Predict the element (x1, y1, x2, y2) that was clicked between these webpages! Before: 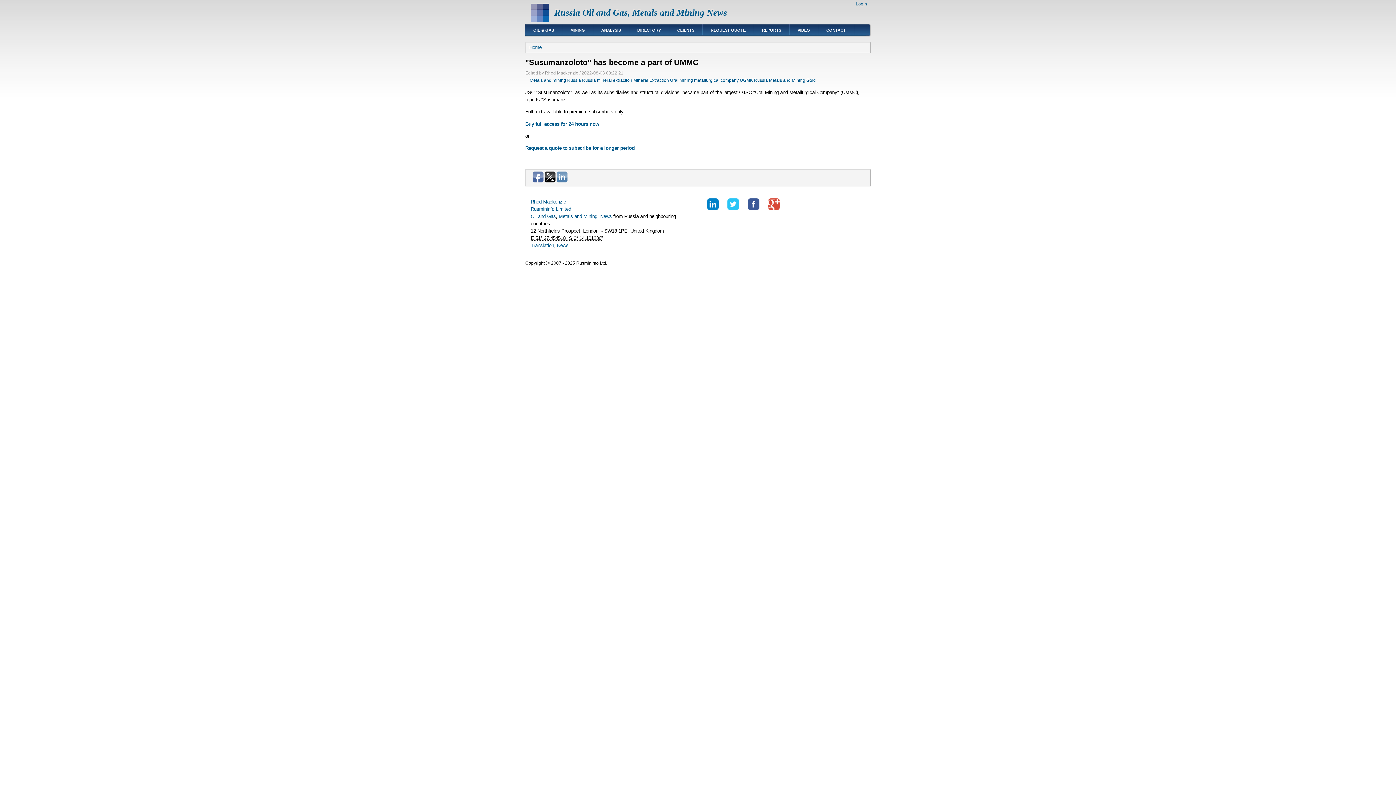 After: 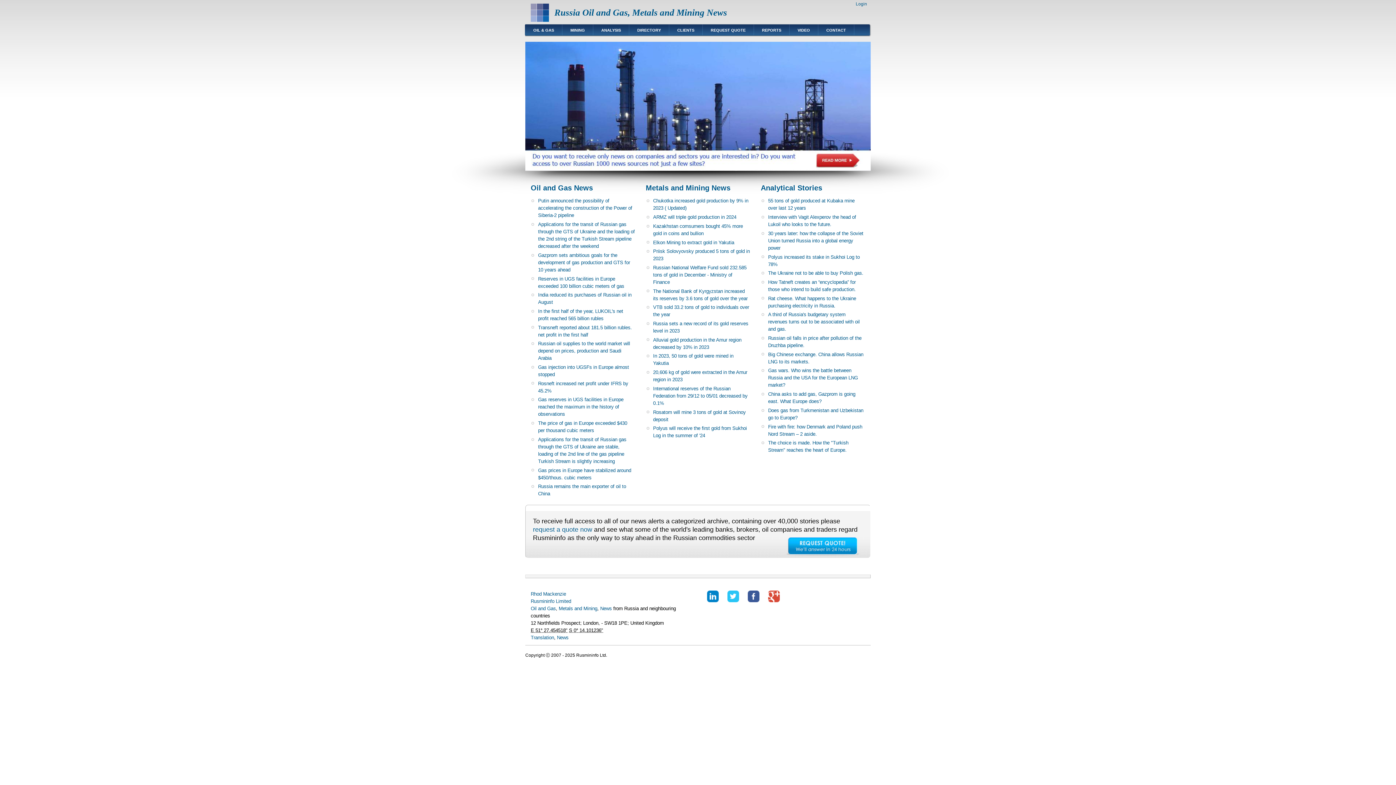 Action: bbox: (530, 186, 541, 191) label: Rhod